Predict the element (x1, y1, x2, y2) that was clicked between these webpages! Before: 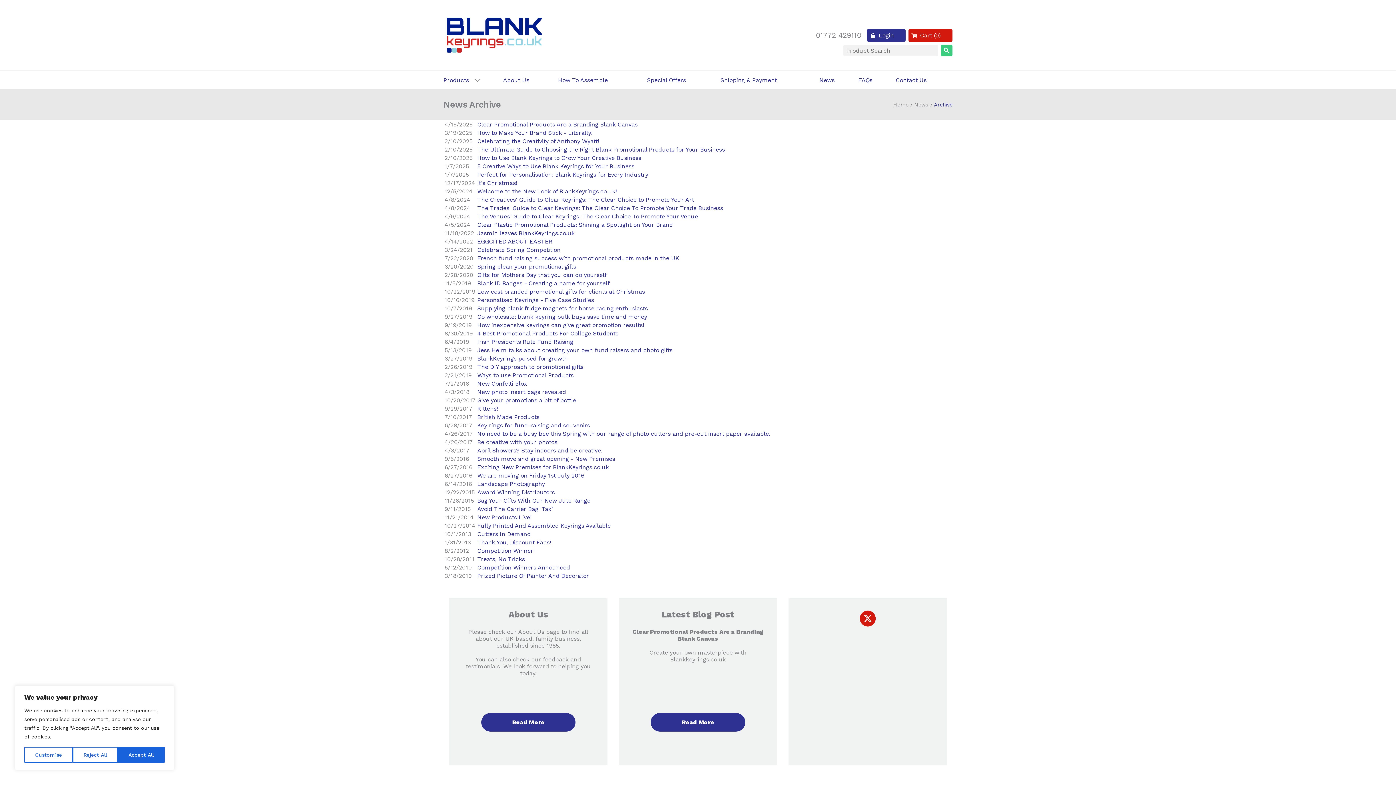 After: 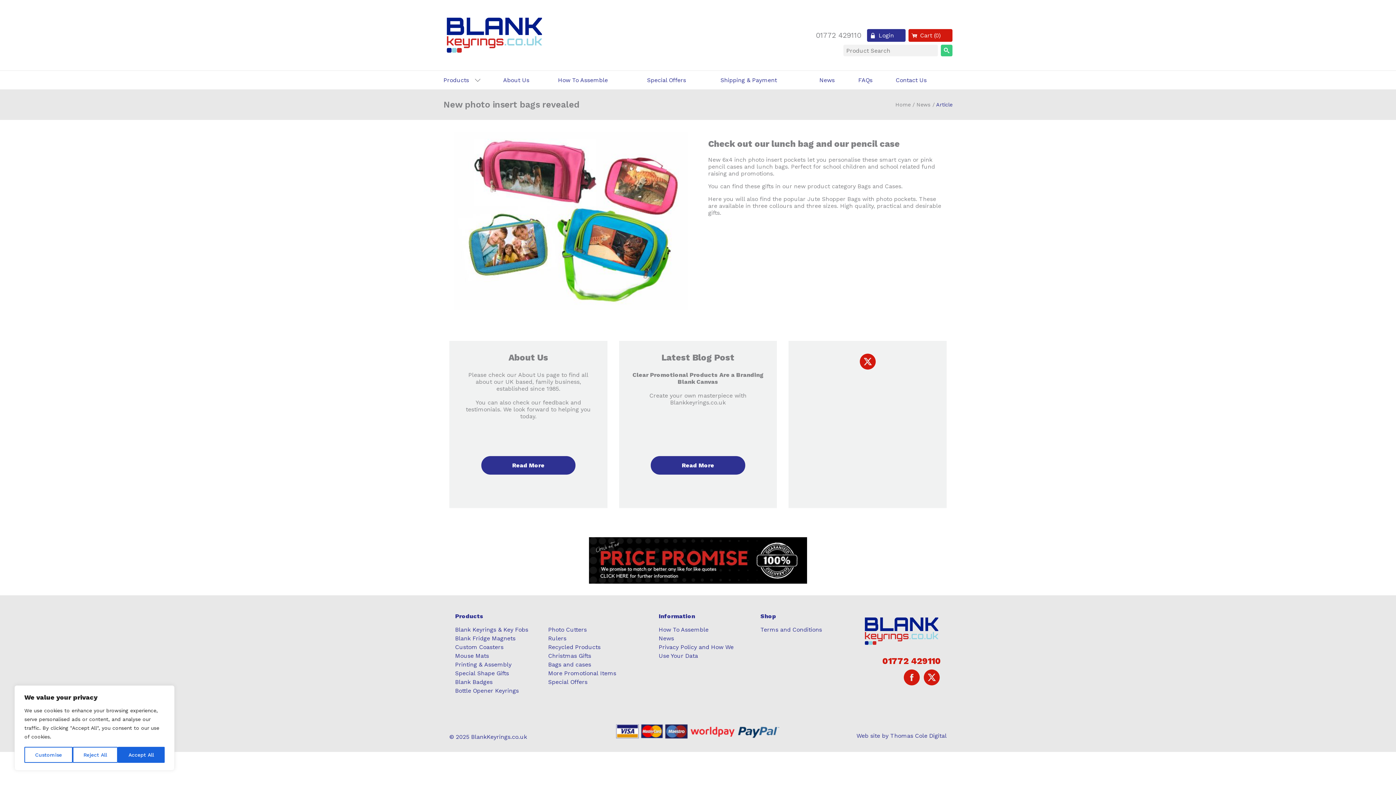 Action: bbox: (477, 388, 566, 395) label: New photo insert bags revealed